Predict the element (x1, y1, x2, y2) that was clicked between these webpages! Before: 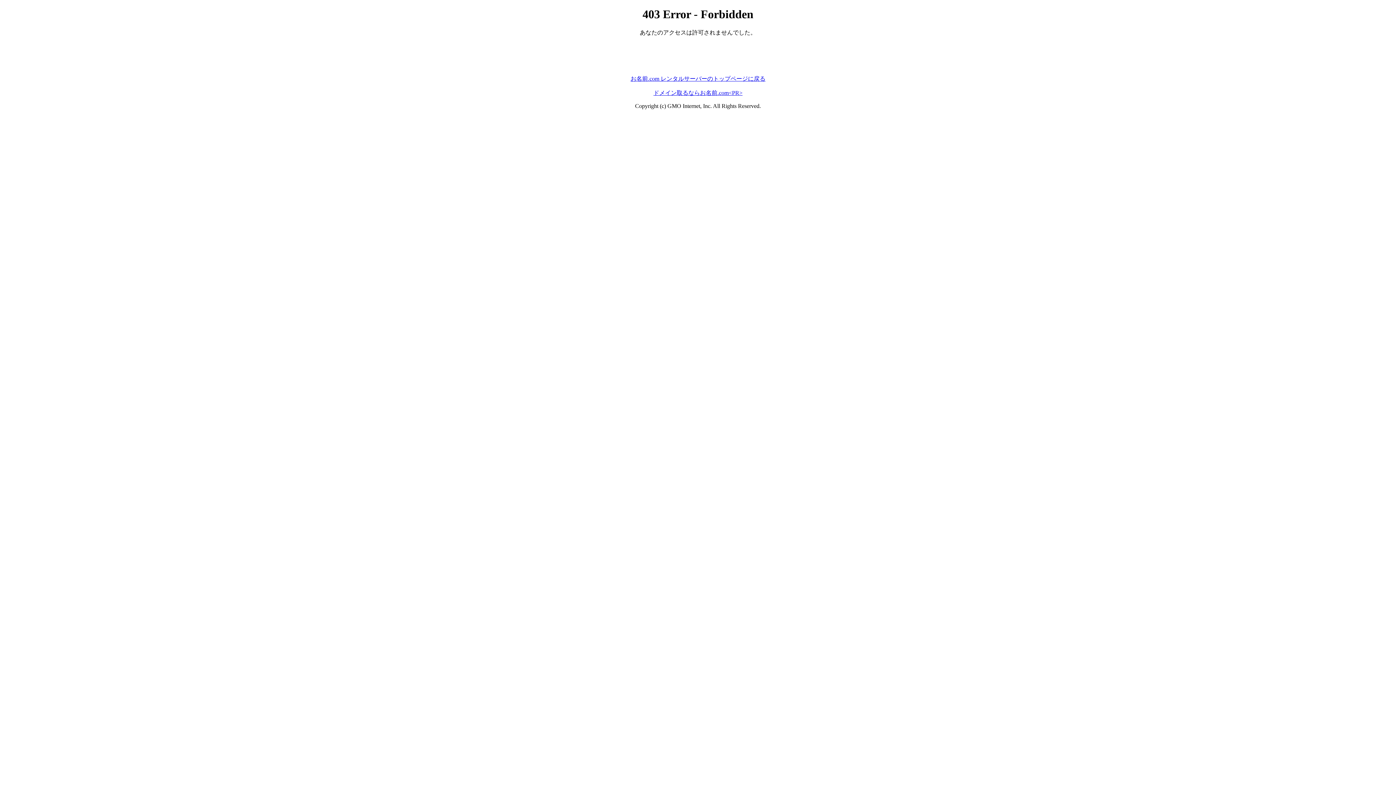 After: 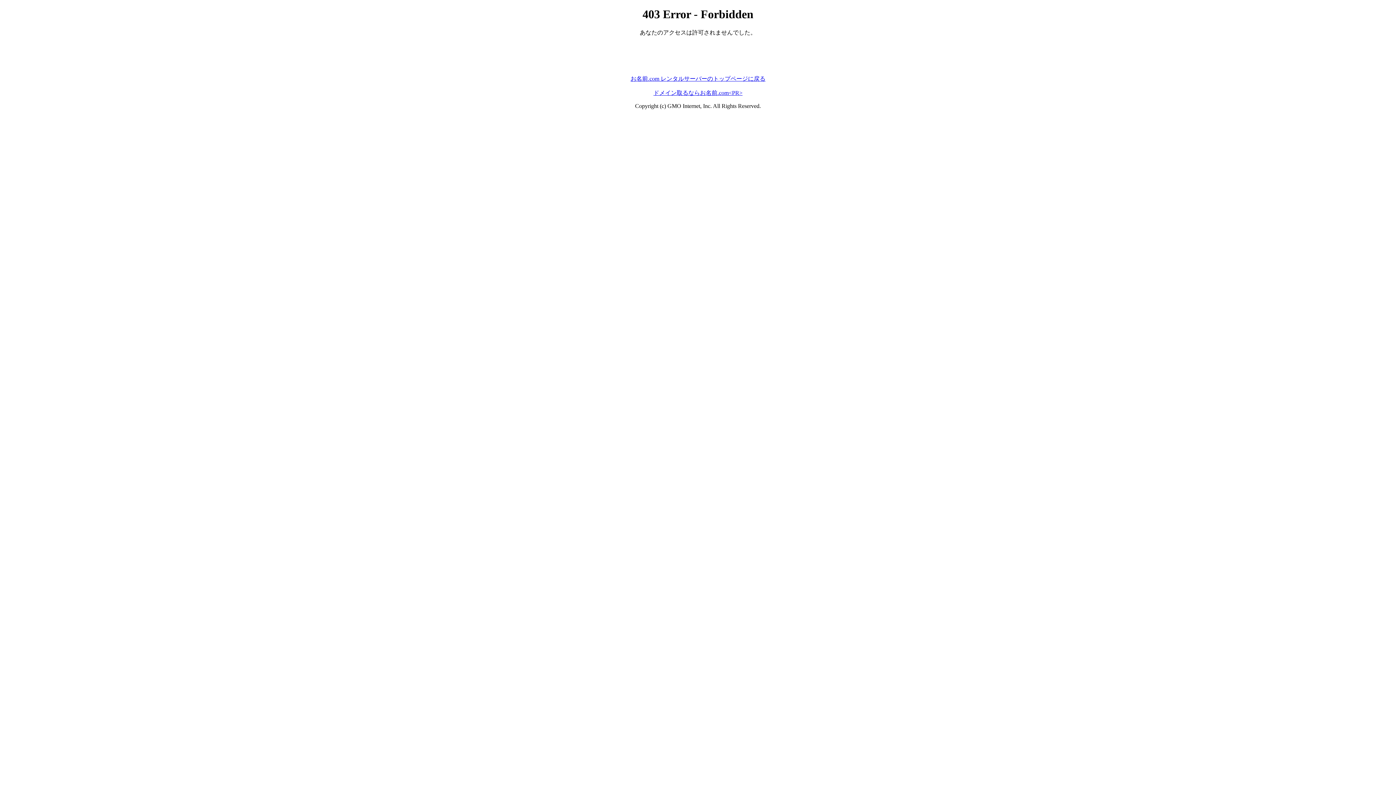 Action: bbox: (653, 89, 742, 95) label: ドメイン取るならお名前.com<PR>